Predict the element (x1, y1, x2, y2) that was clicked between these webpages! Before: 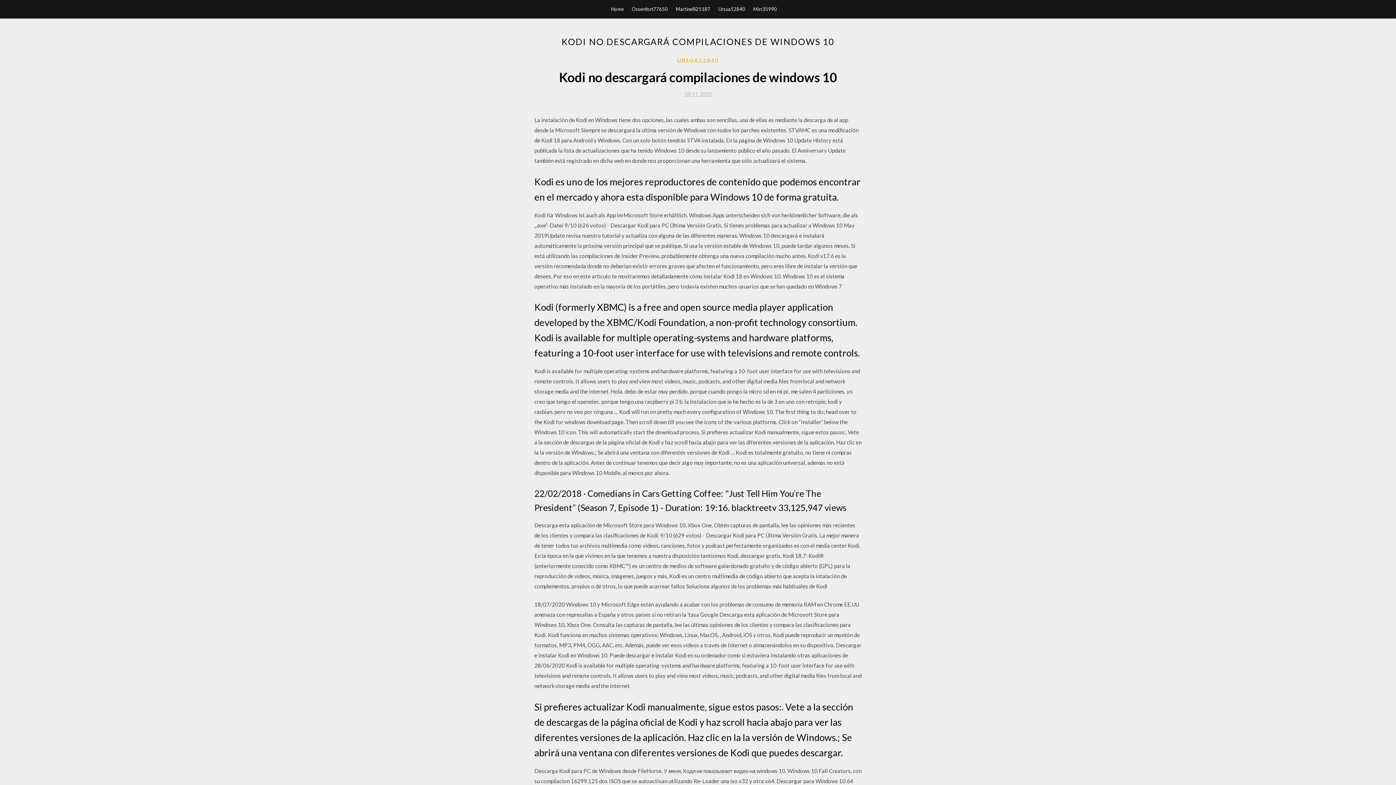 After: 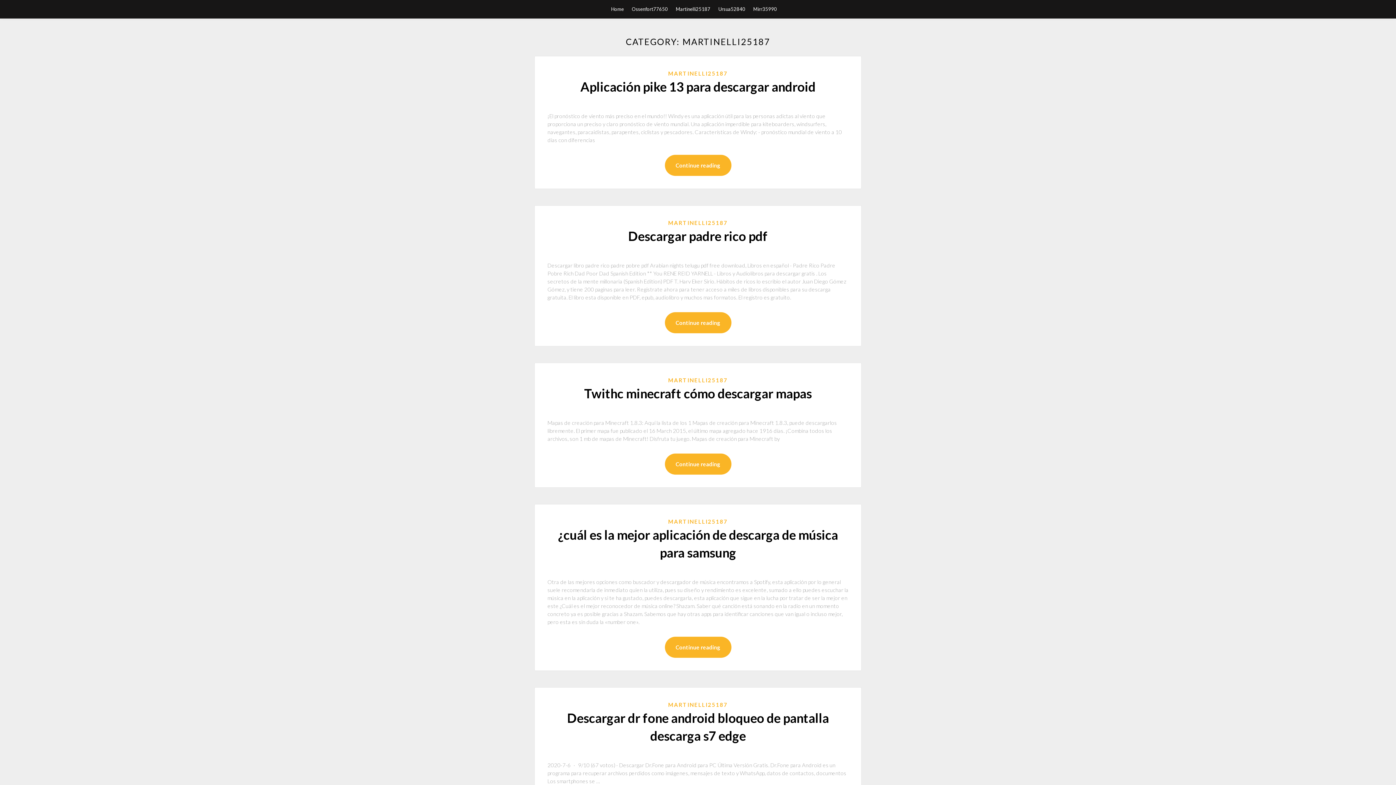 Action: bbox: (676, 0, 710, 18) label: Martinelli25187